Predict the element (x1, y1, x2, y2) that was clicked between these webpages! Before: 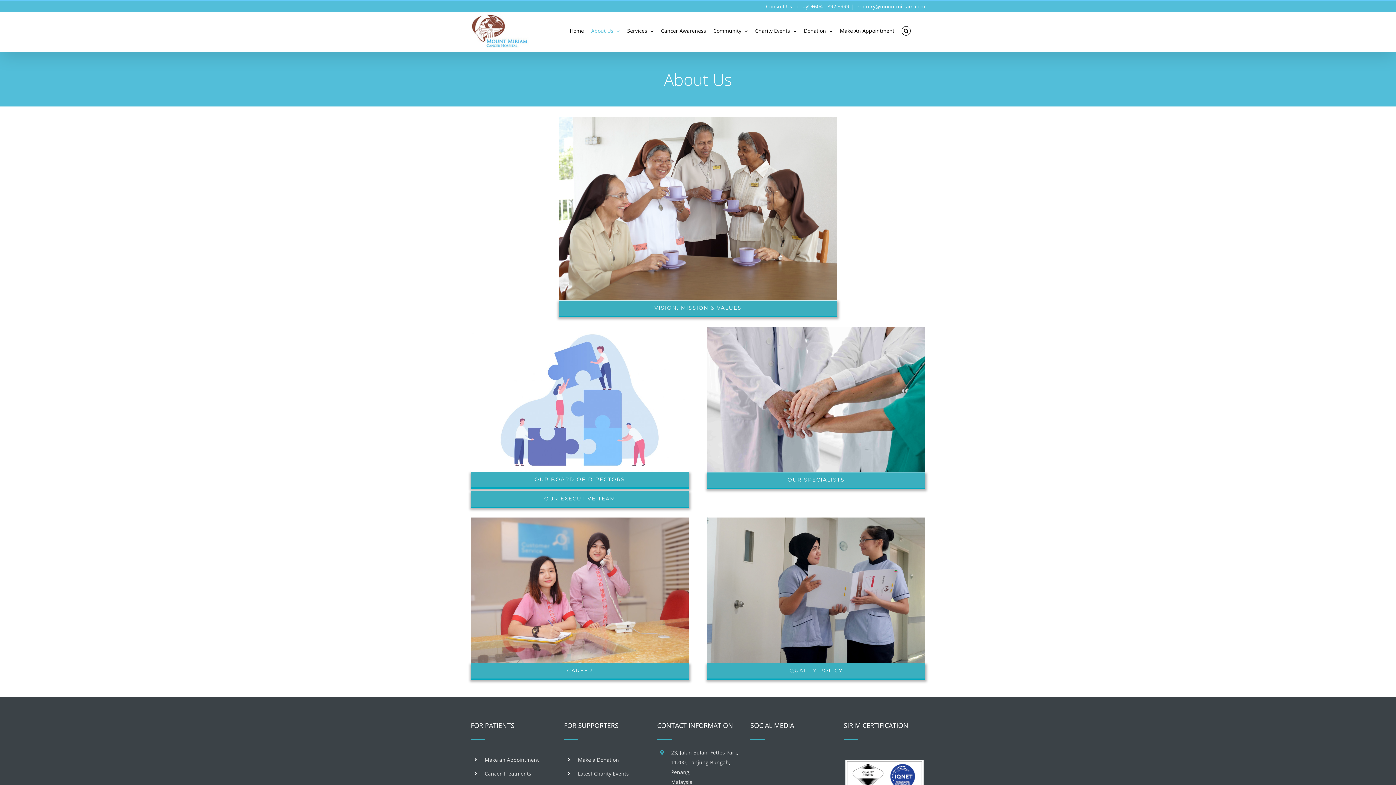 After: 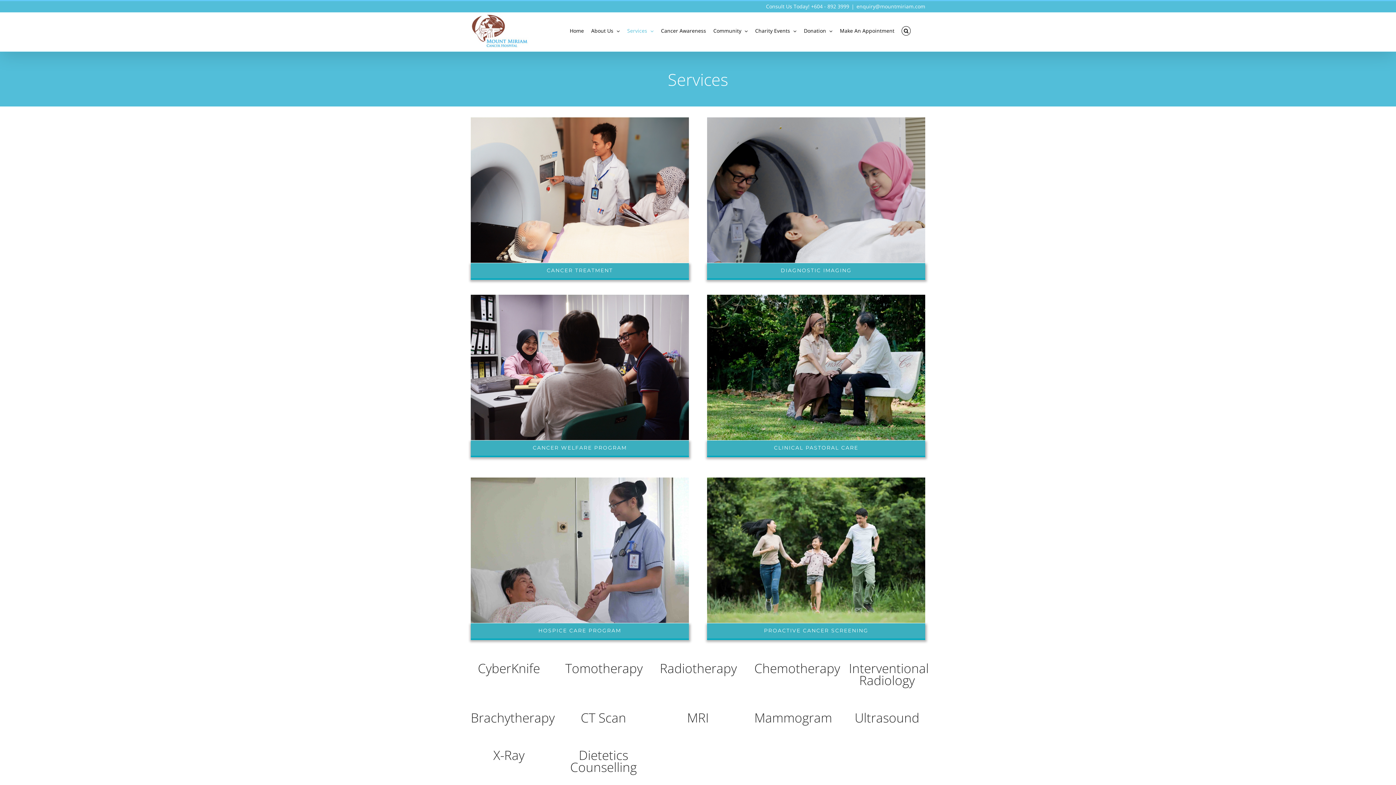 Action: label: Services bbox: (627, 25, 653, 36)